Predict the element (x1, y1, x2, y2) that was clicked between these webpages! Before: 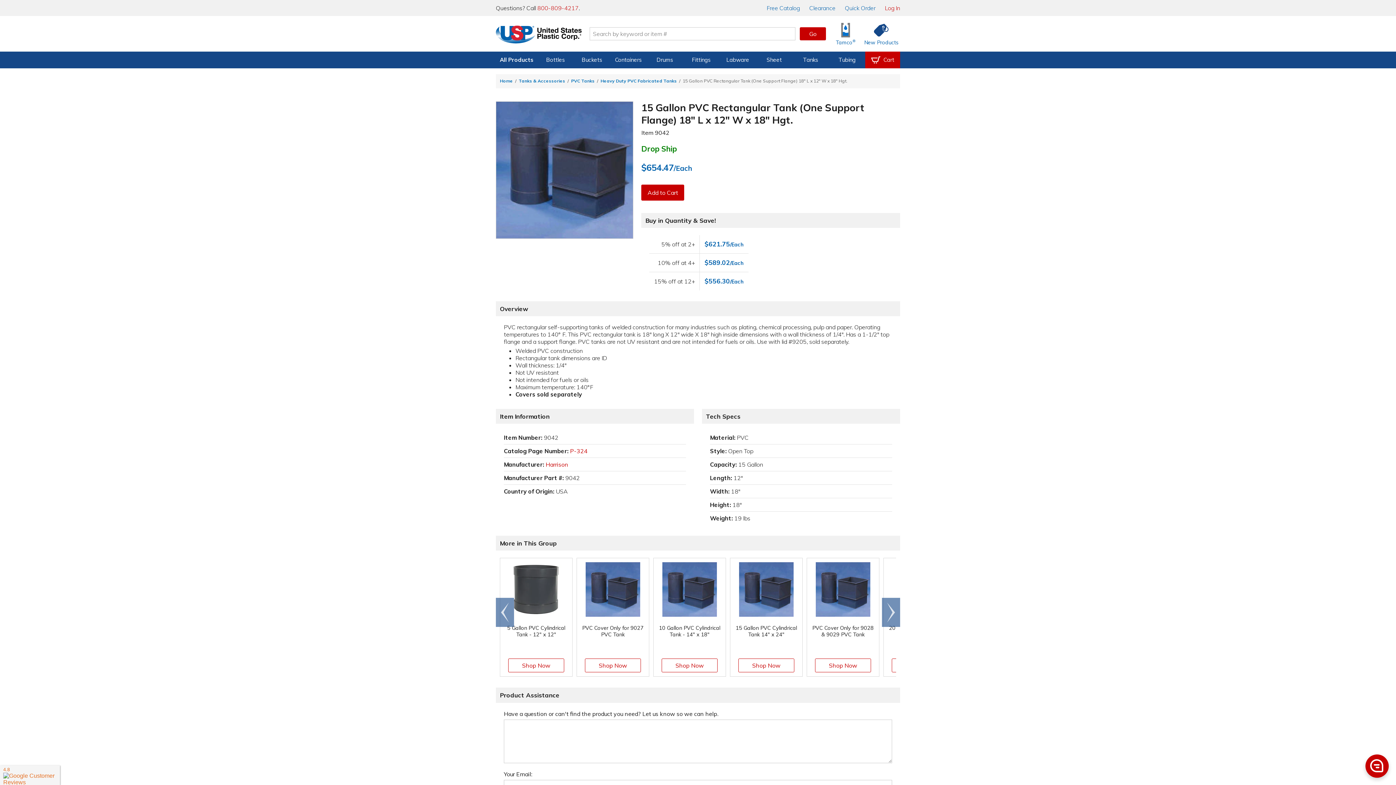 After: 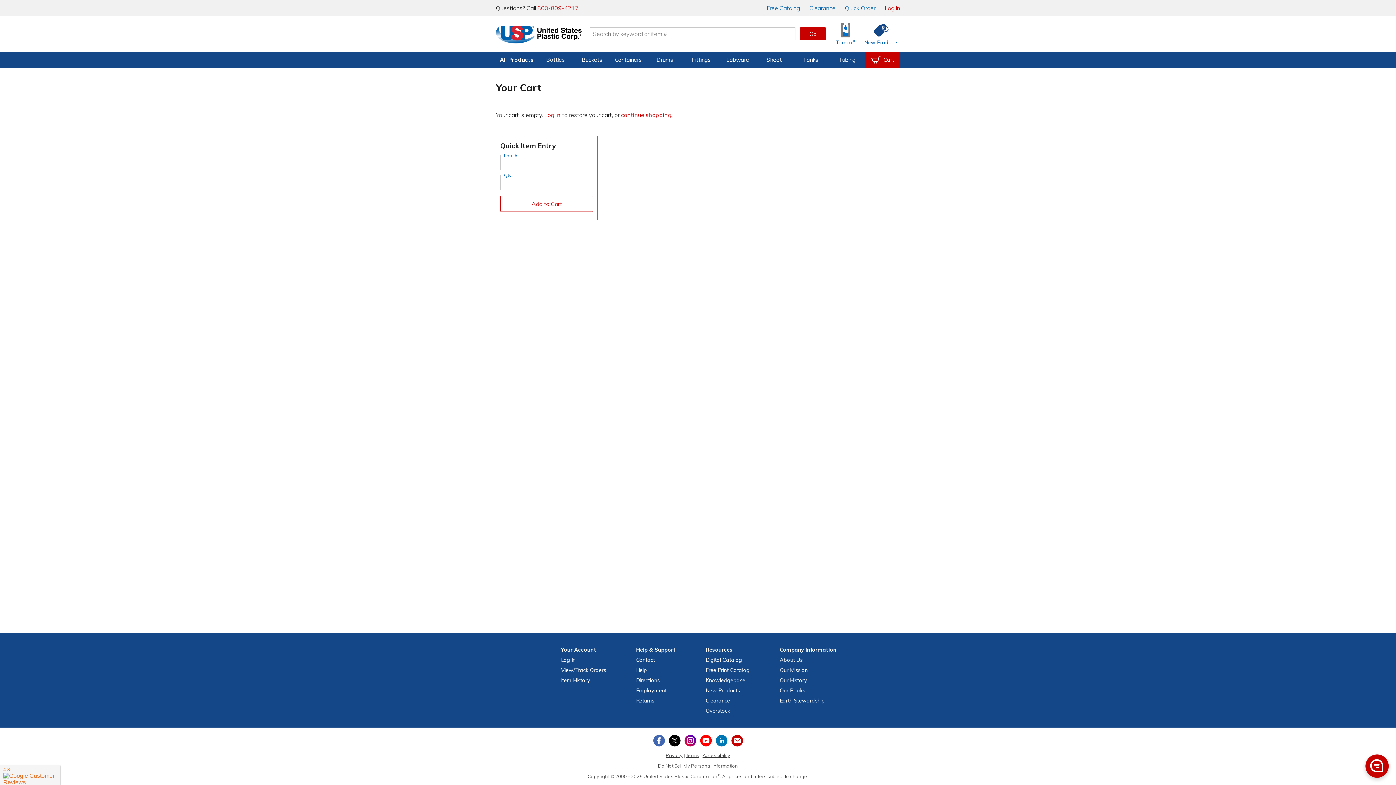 Action: label: View your empty shopping cart bbox: (865, 51, 900, 68)